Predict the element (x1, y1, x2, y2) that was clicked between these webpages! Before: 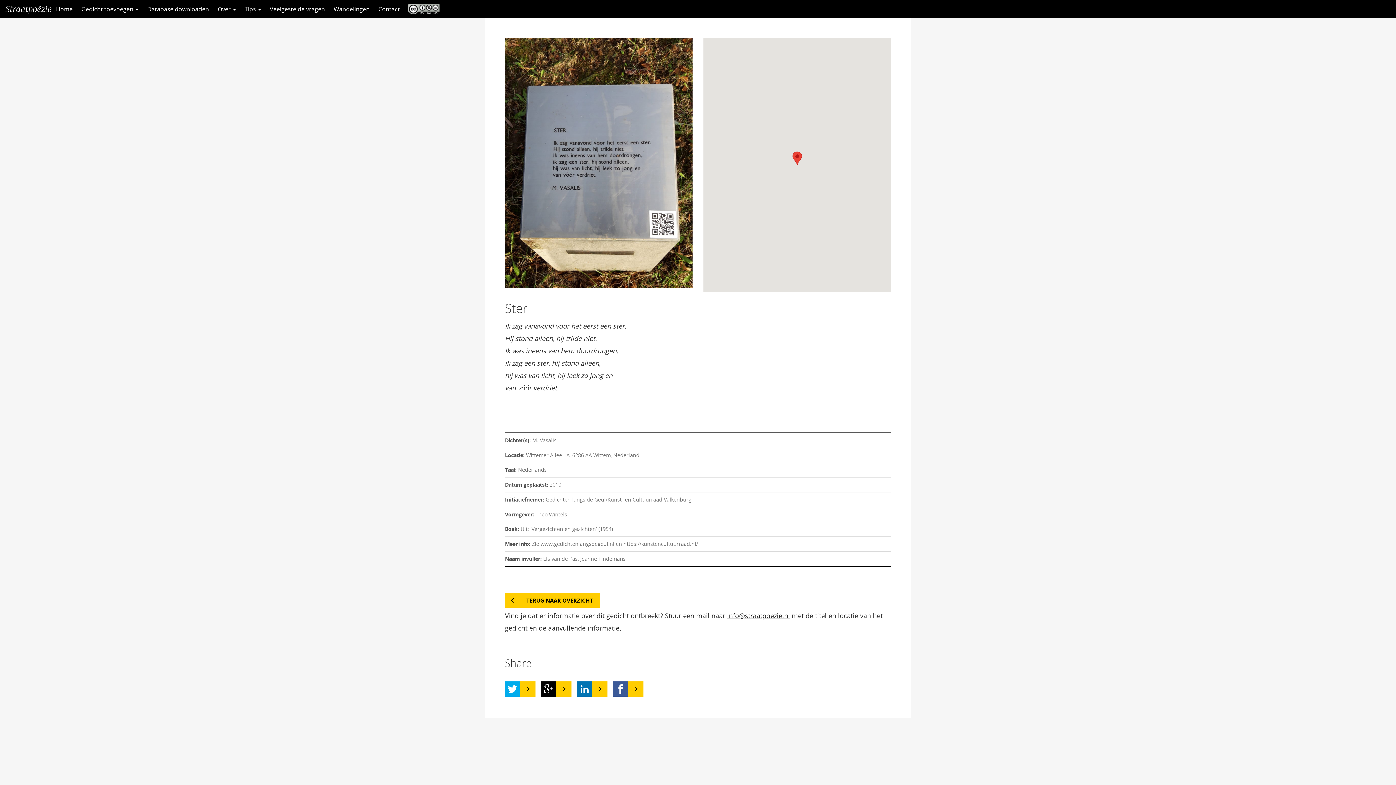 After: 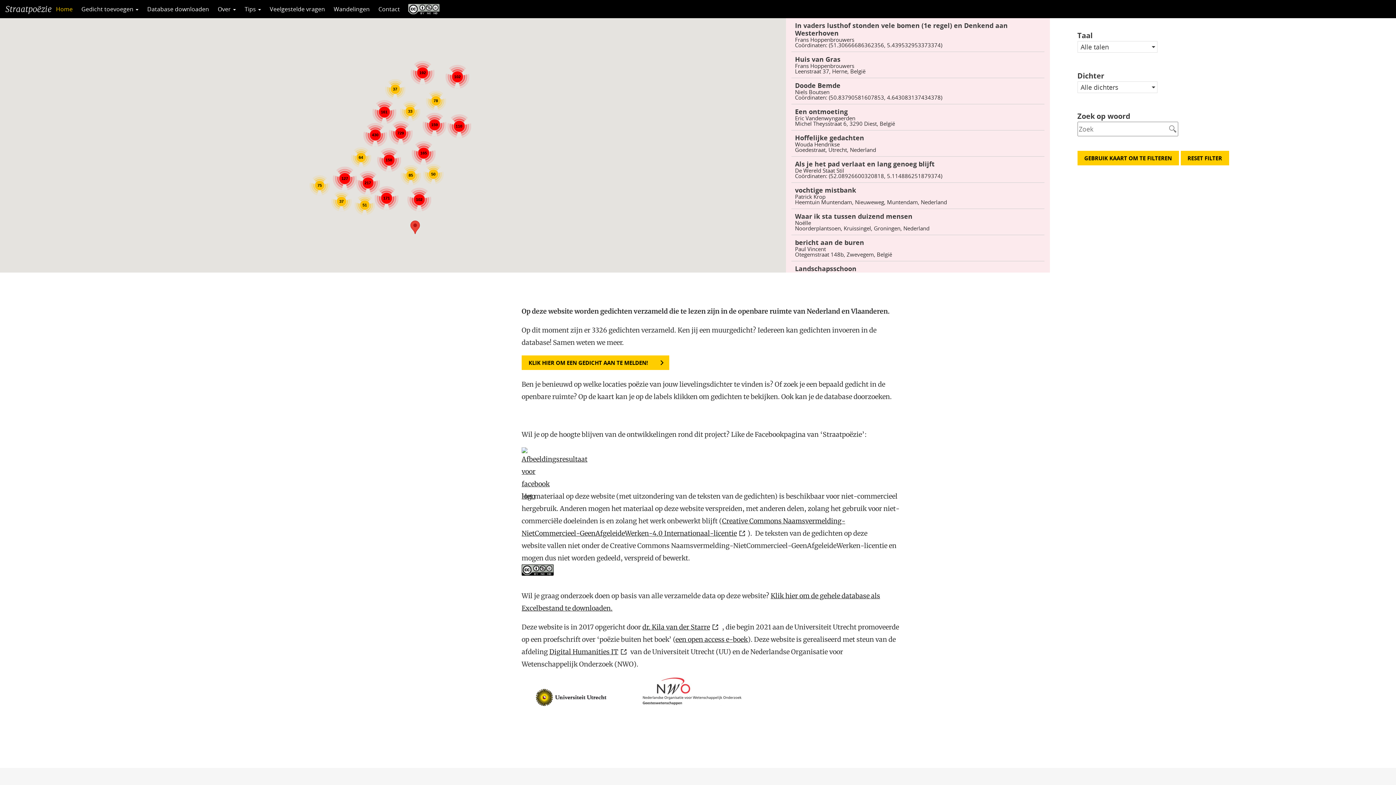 Action: bbox: (505, 593, 600, 607) label: TERUG NAAR OVERZICHT